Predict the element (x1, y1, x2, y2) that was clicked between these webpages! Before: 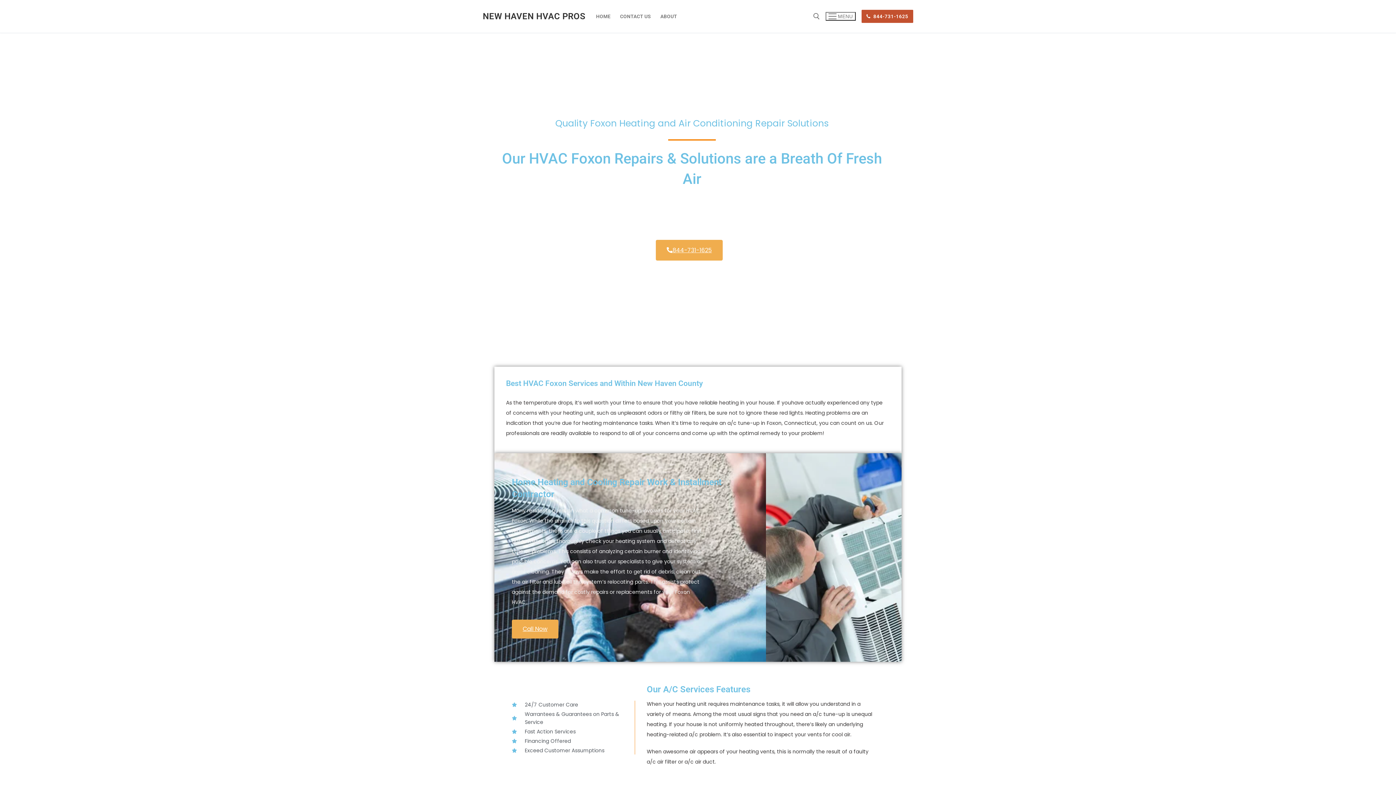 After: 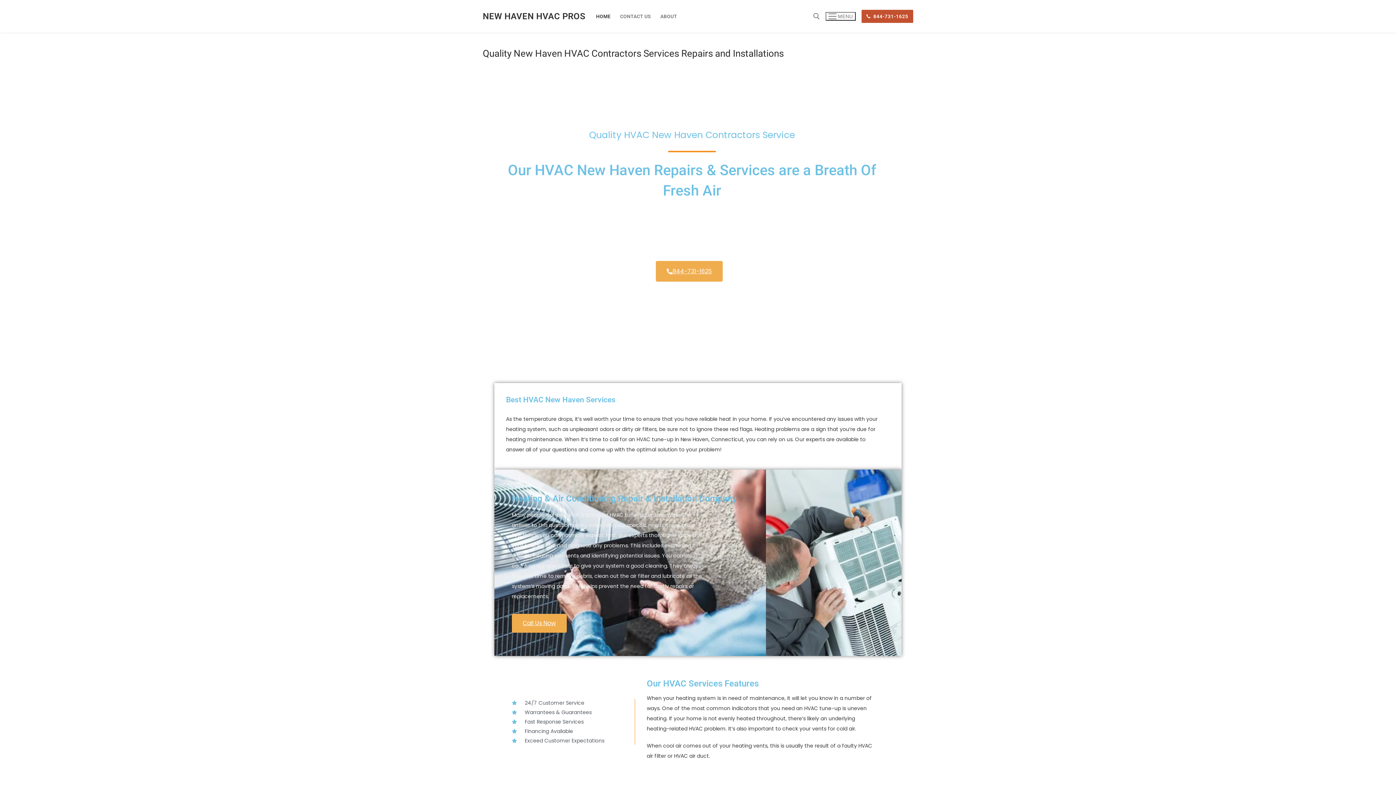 Action: bbox: (591, 9, 615, 23) label: HOME